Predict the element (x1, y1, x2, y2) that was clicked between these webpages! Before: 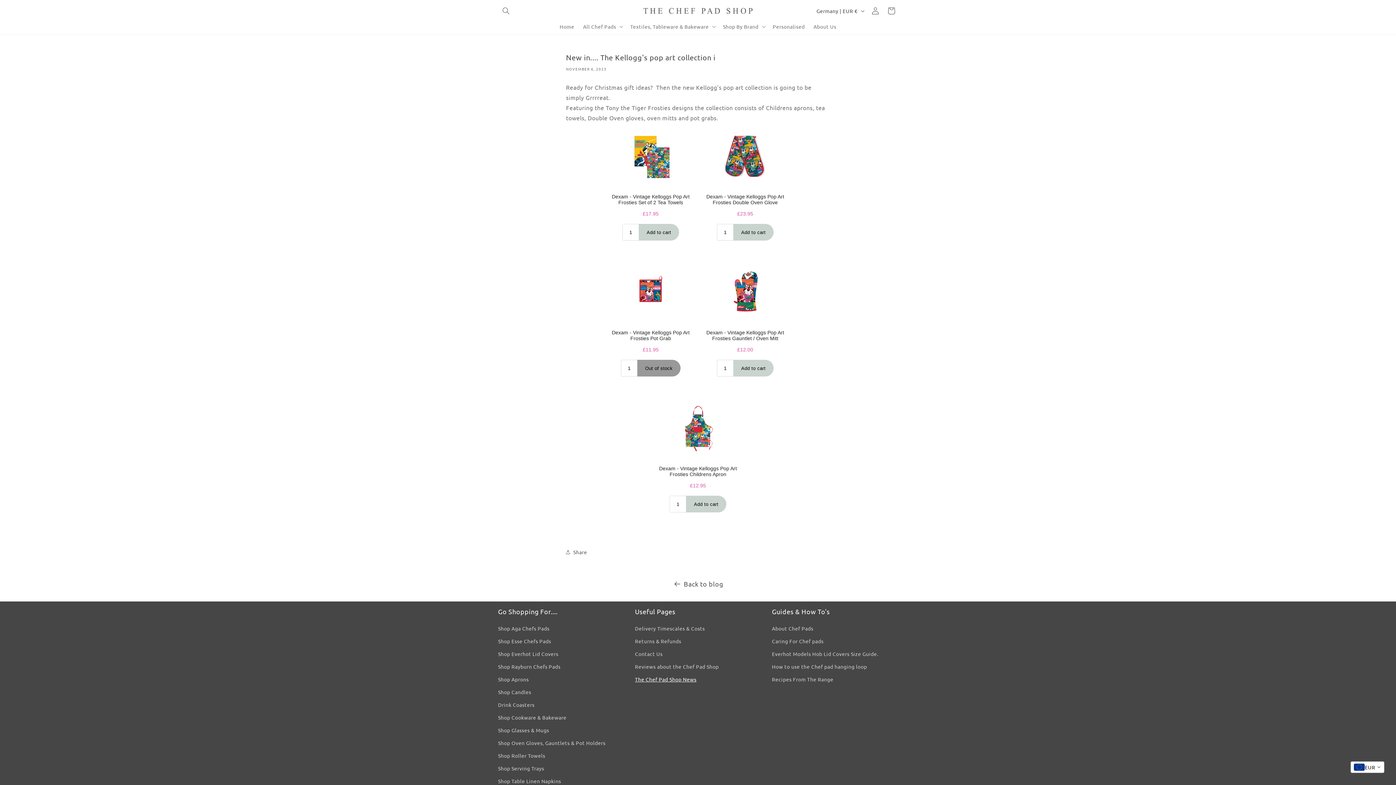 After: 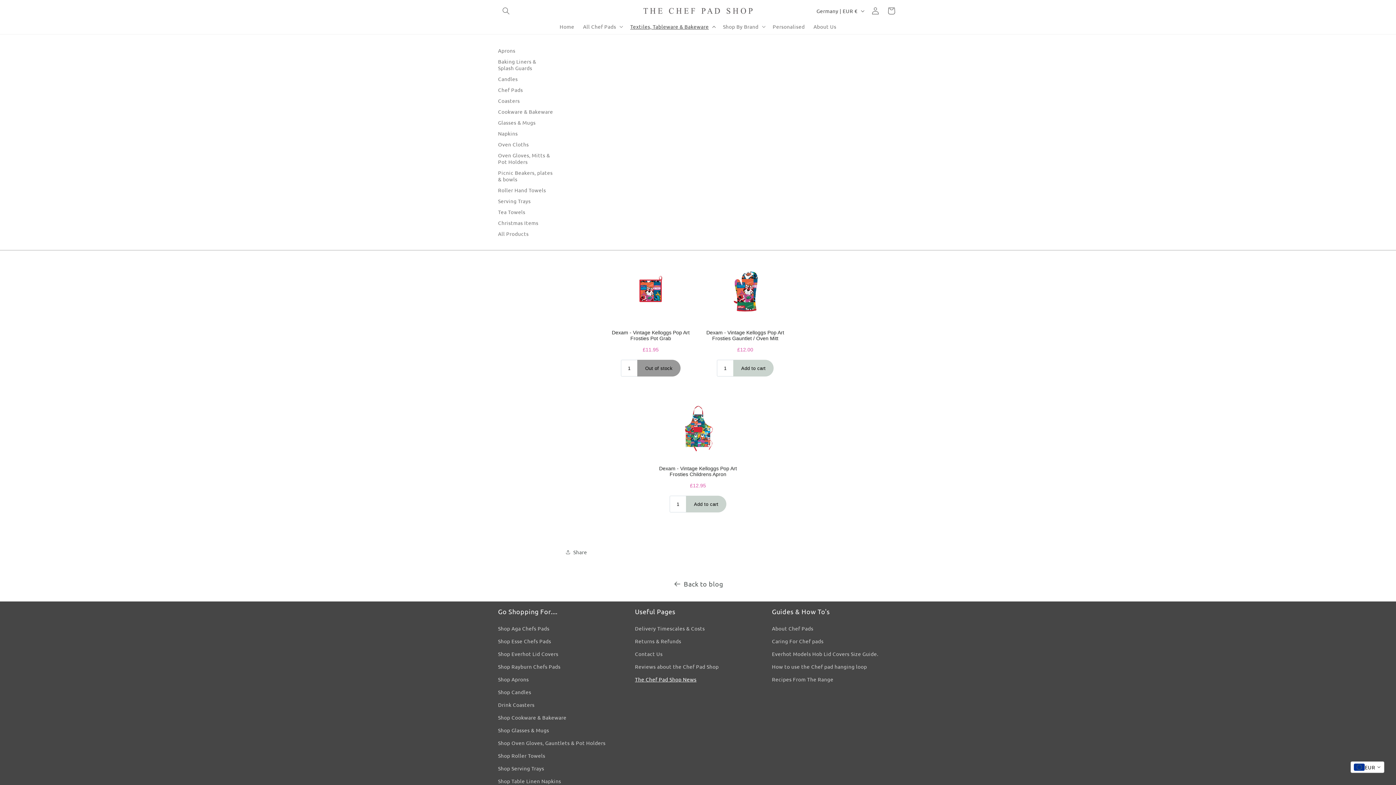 Action: bbox: (626, 18, 718, 34) label: Textiles, Tableware & Bakeware